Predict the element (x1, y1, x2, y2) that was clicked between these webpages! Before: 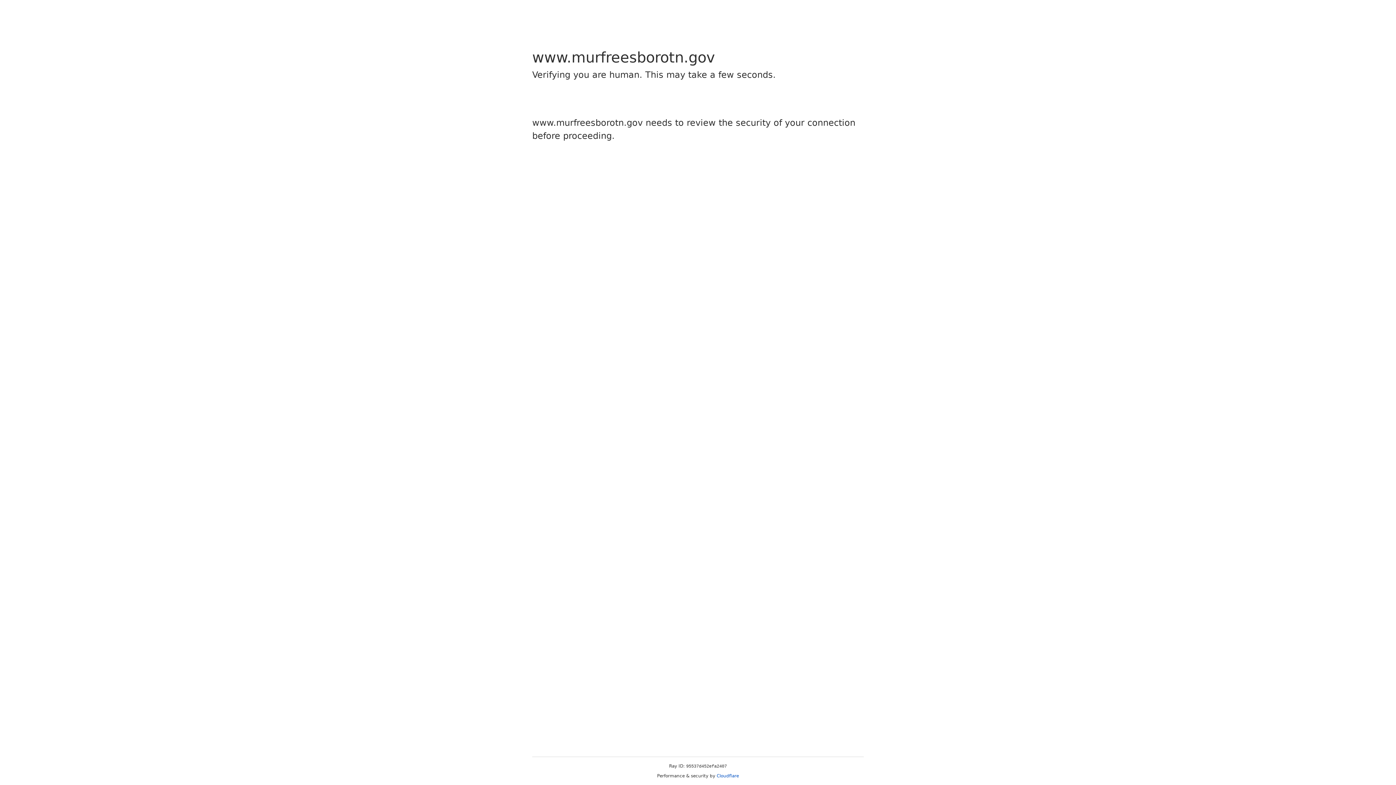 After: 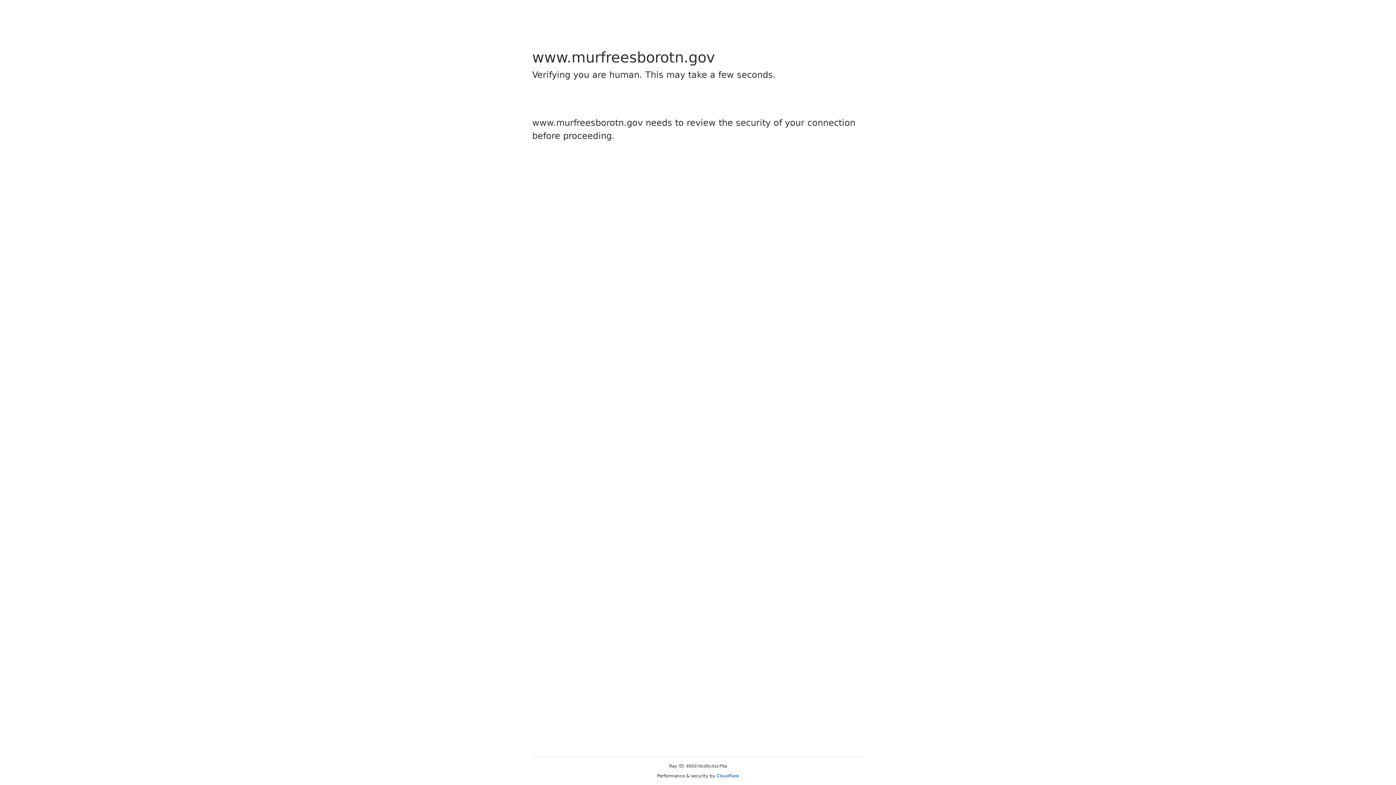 Action: label: Cloudflare bbox: (716, 773, 739, 778)